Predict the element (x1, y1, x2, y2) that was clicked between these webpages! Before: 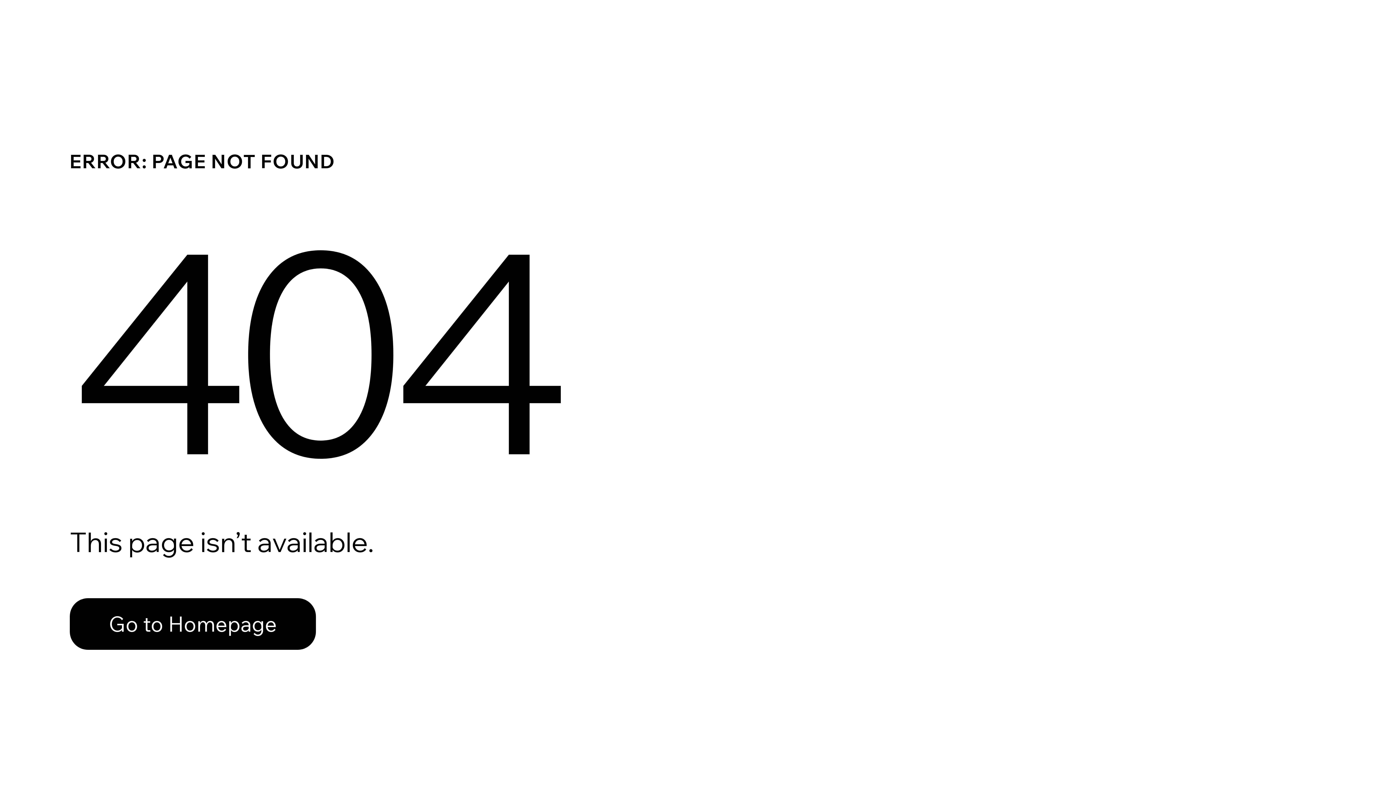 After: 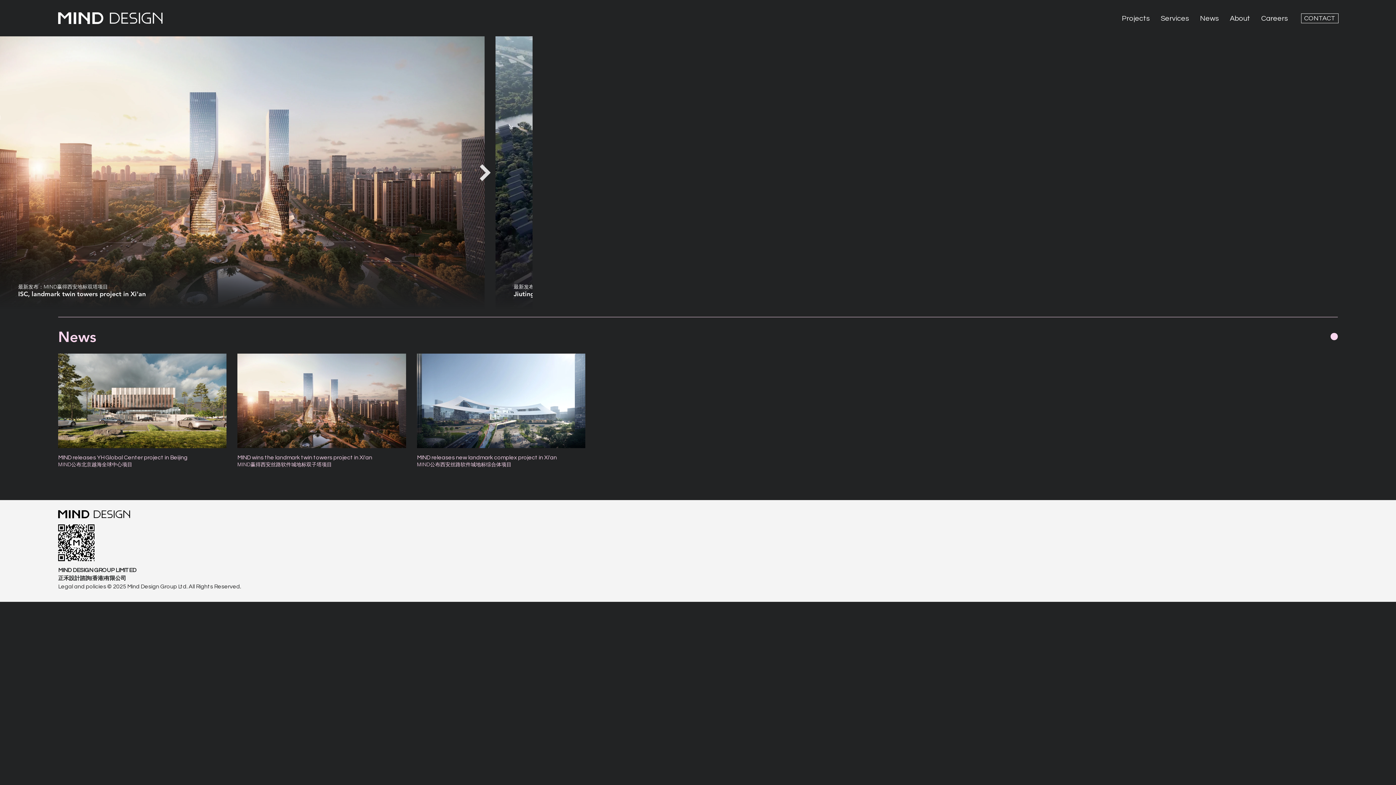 Action: bbox: (69, 598, 316, 650) label: Go to Homepage